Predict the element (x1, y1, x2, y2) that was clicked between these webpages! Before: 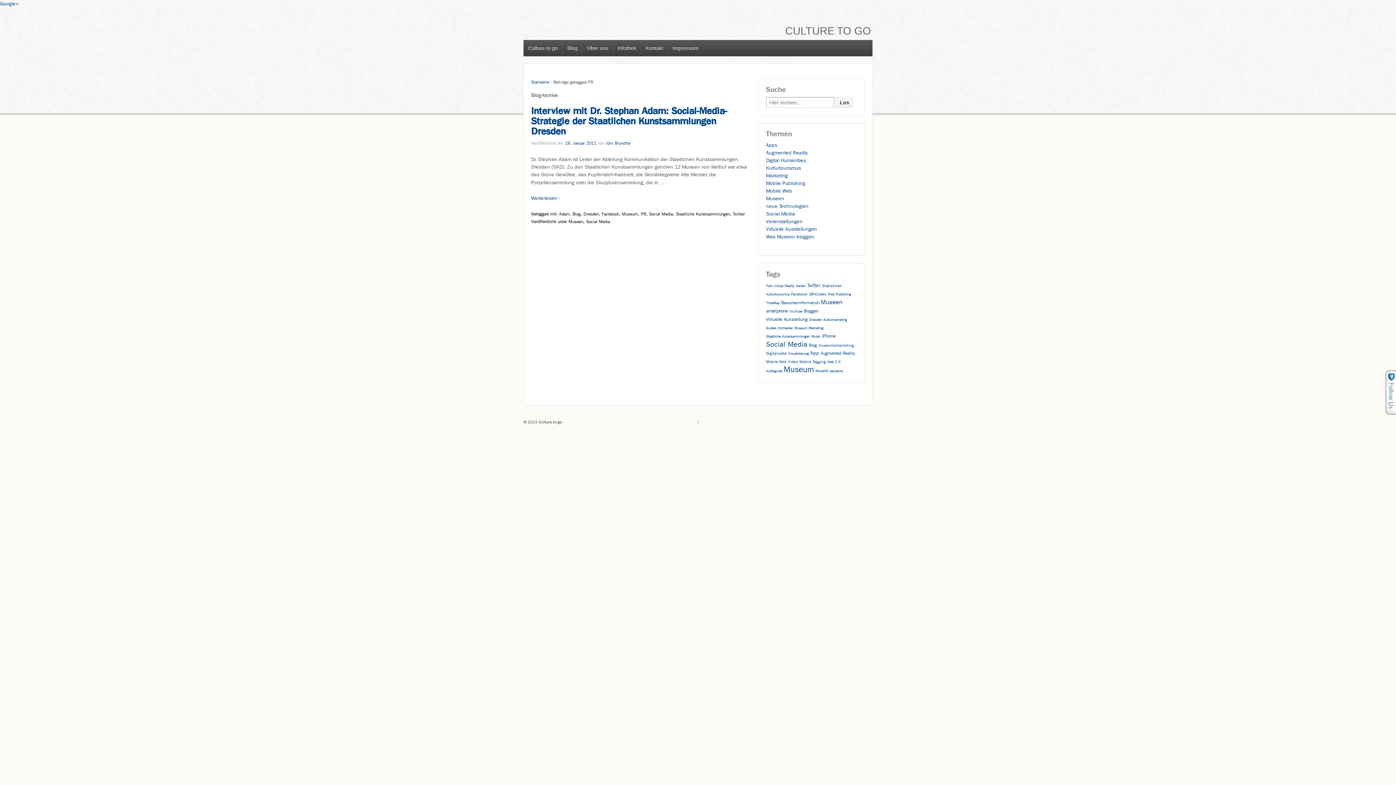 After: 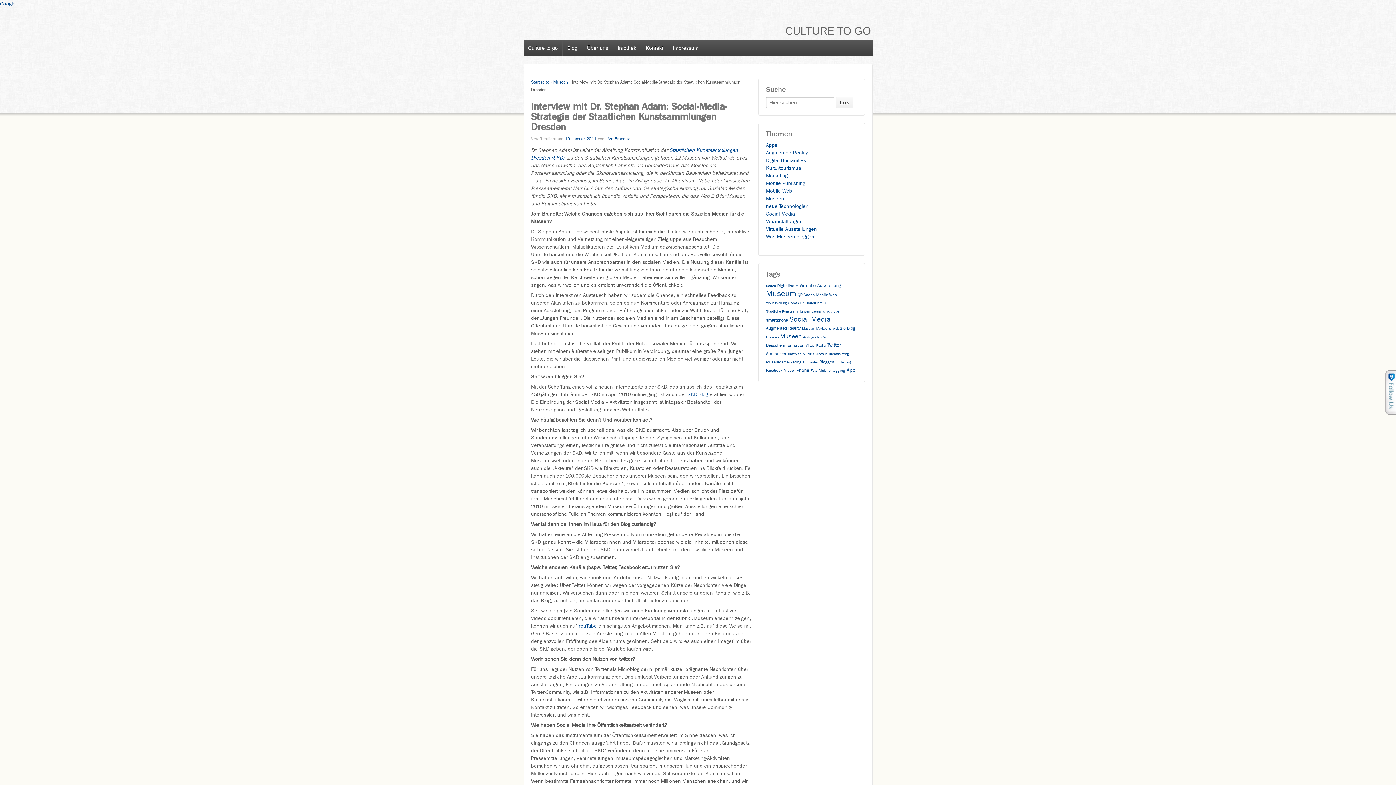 Action: label: Interview mit Dr. Stephan Adam: Social-Media-Strategie der Staatlichen Kunstsammlungen Dresden bbox: (531, 105, 727, 137)